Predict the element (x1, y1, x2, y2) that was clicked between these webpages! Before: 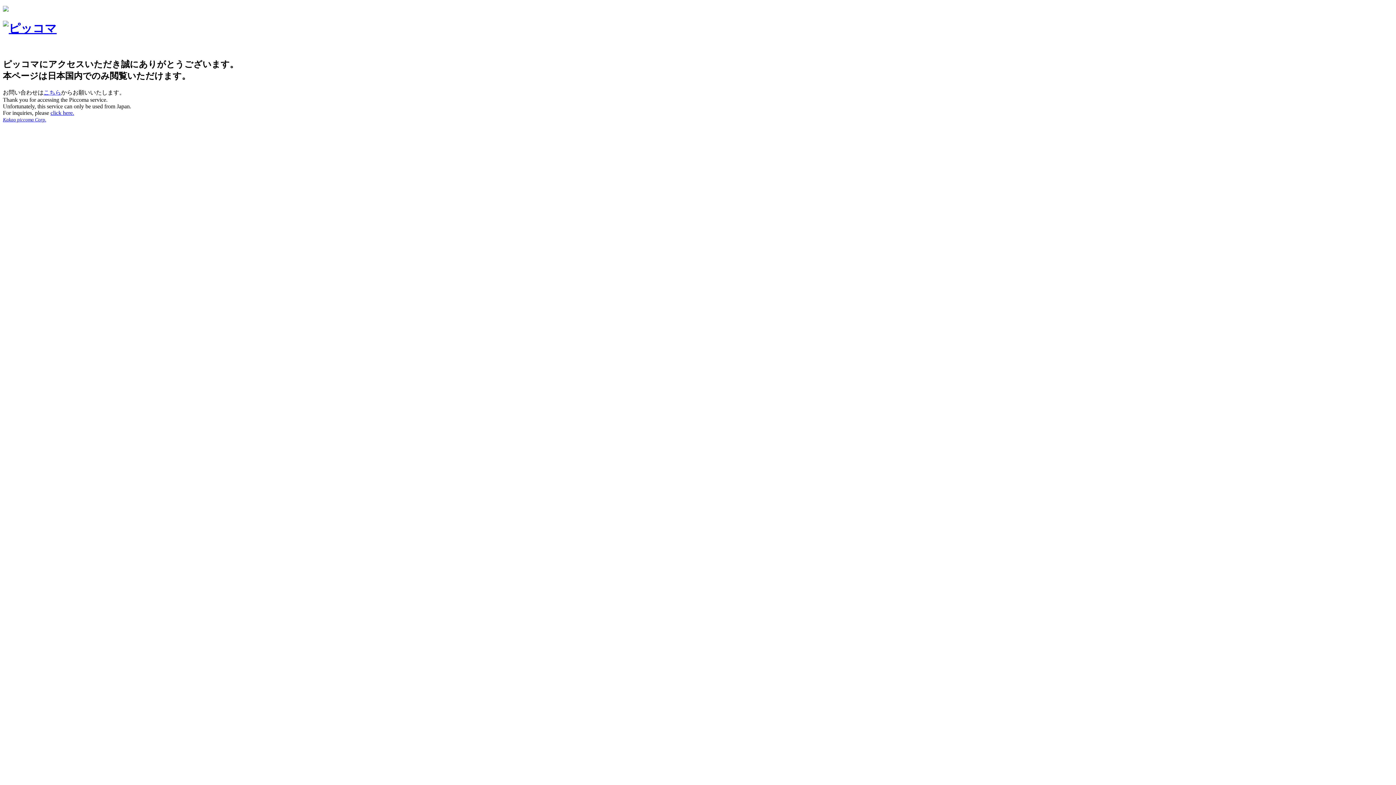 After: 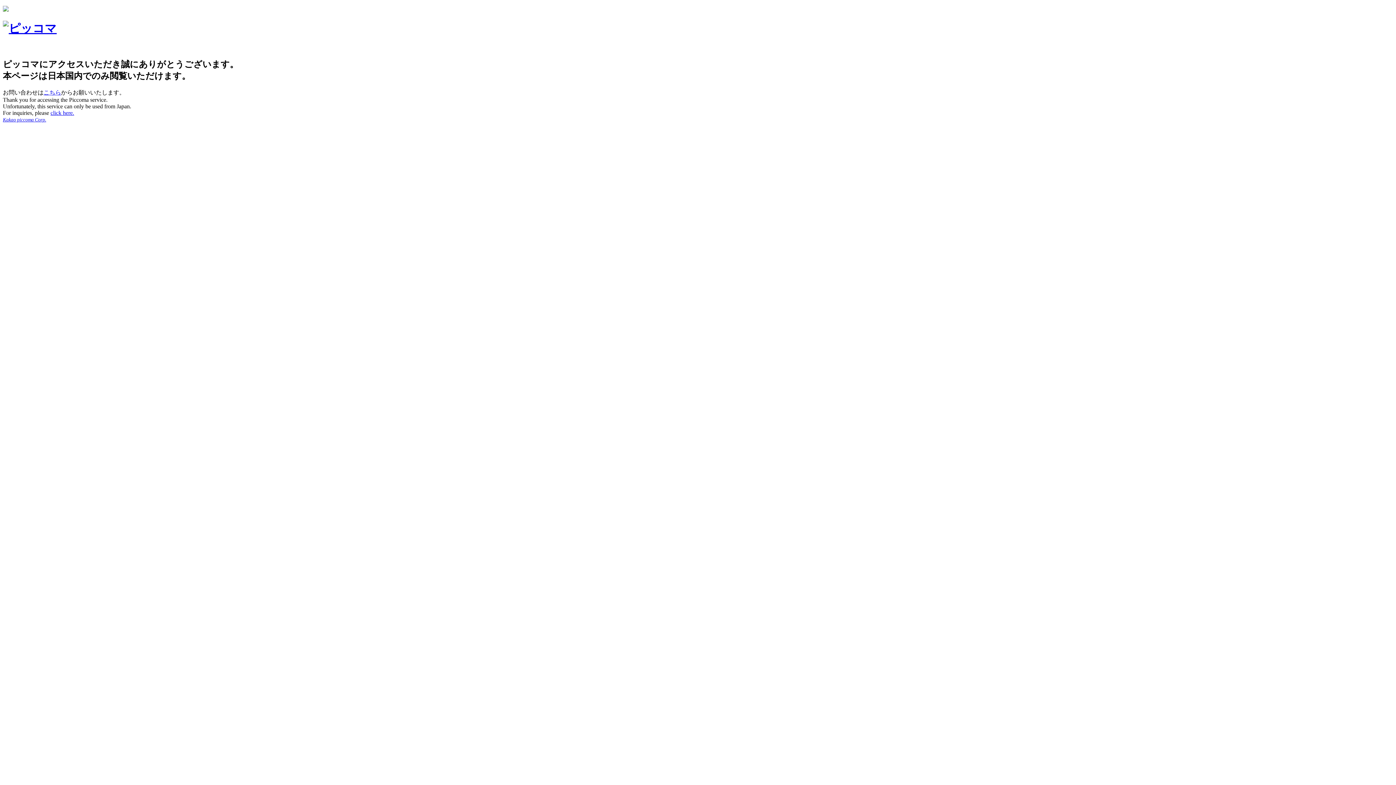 Action: bbox: (2, 6, 8, 12)